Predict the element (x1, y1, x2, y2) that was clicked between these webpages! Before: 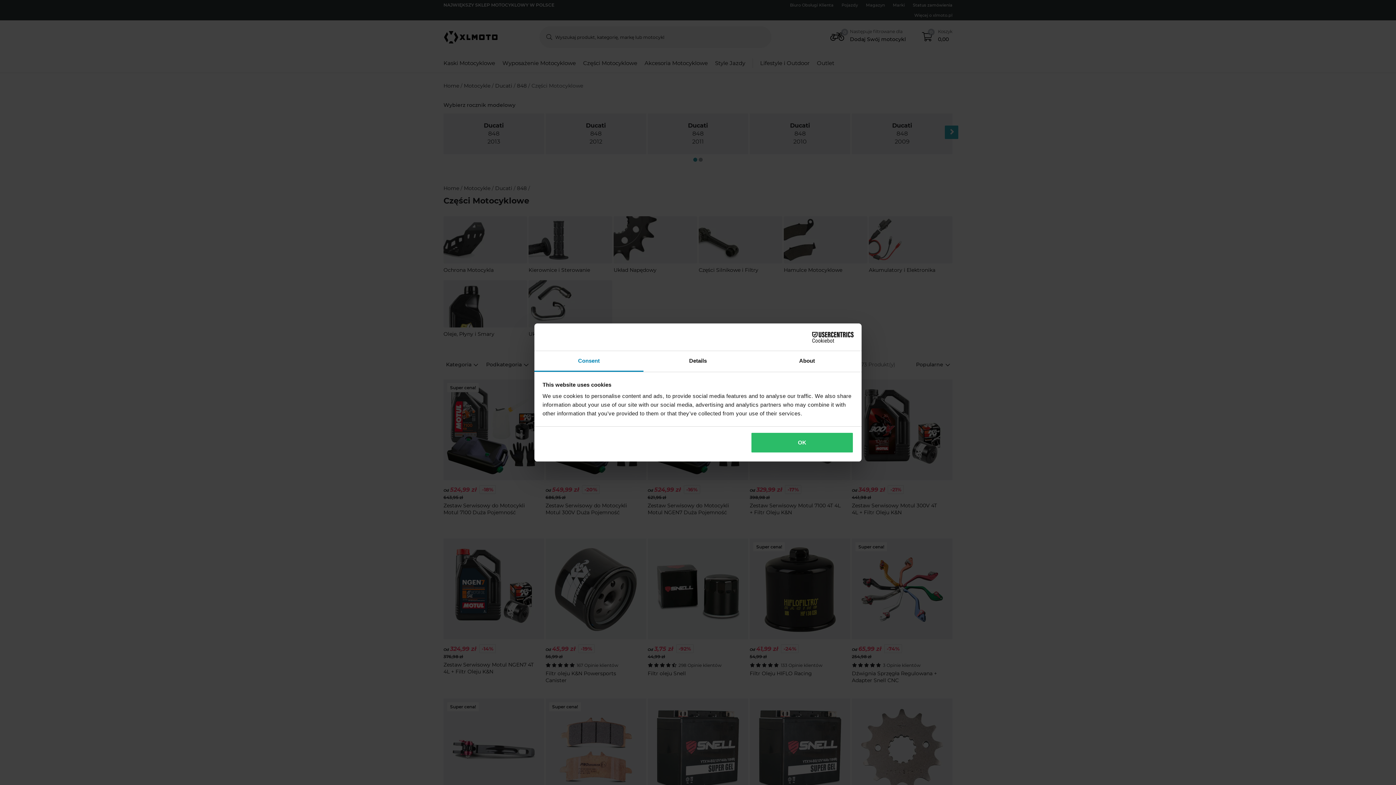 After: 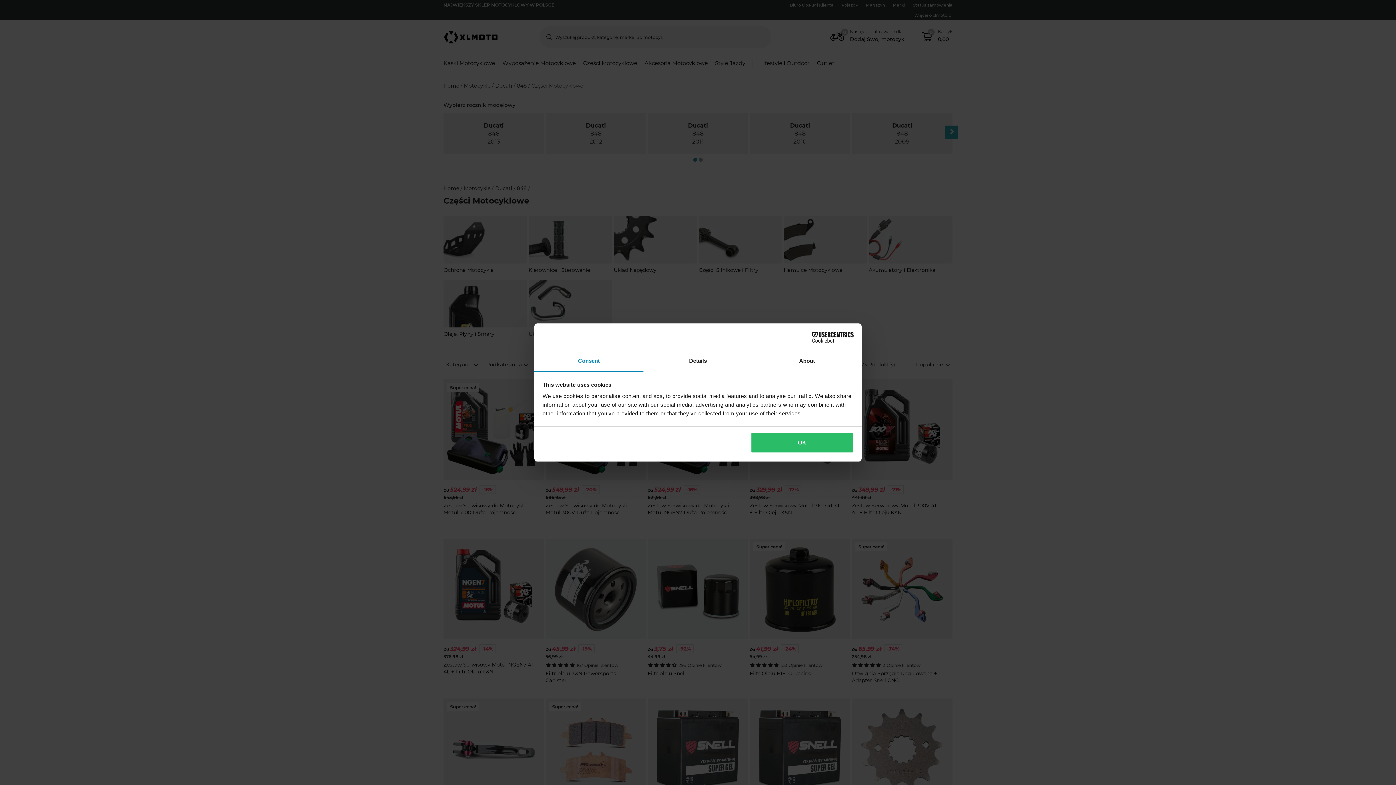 Action: label: Consent bbox: (534, 351, 643, 372)